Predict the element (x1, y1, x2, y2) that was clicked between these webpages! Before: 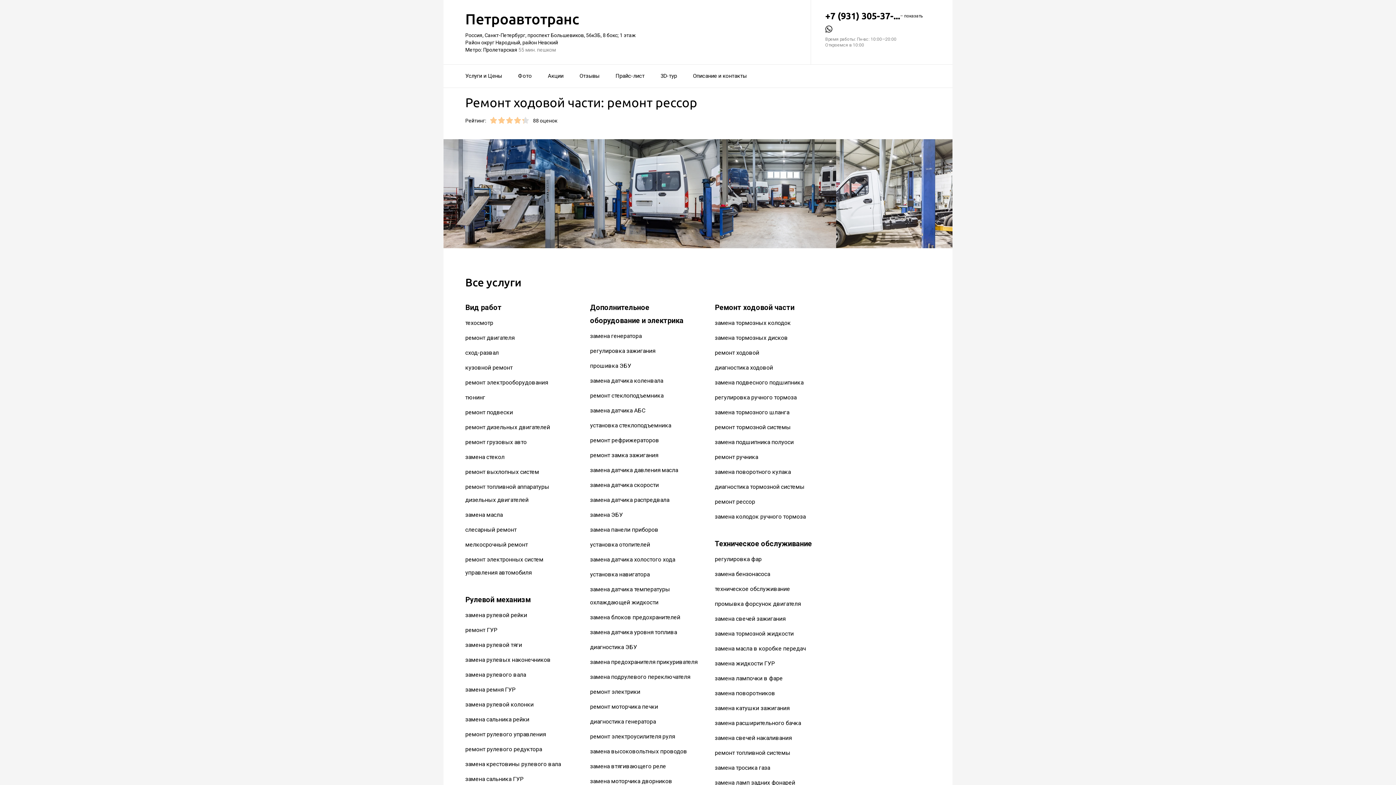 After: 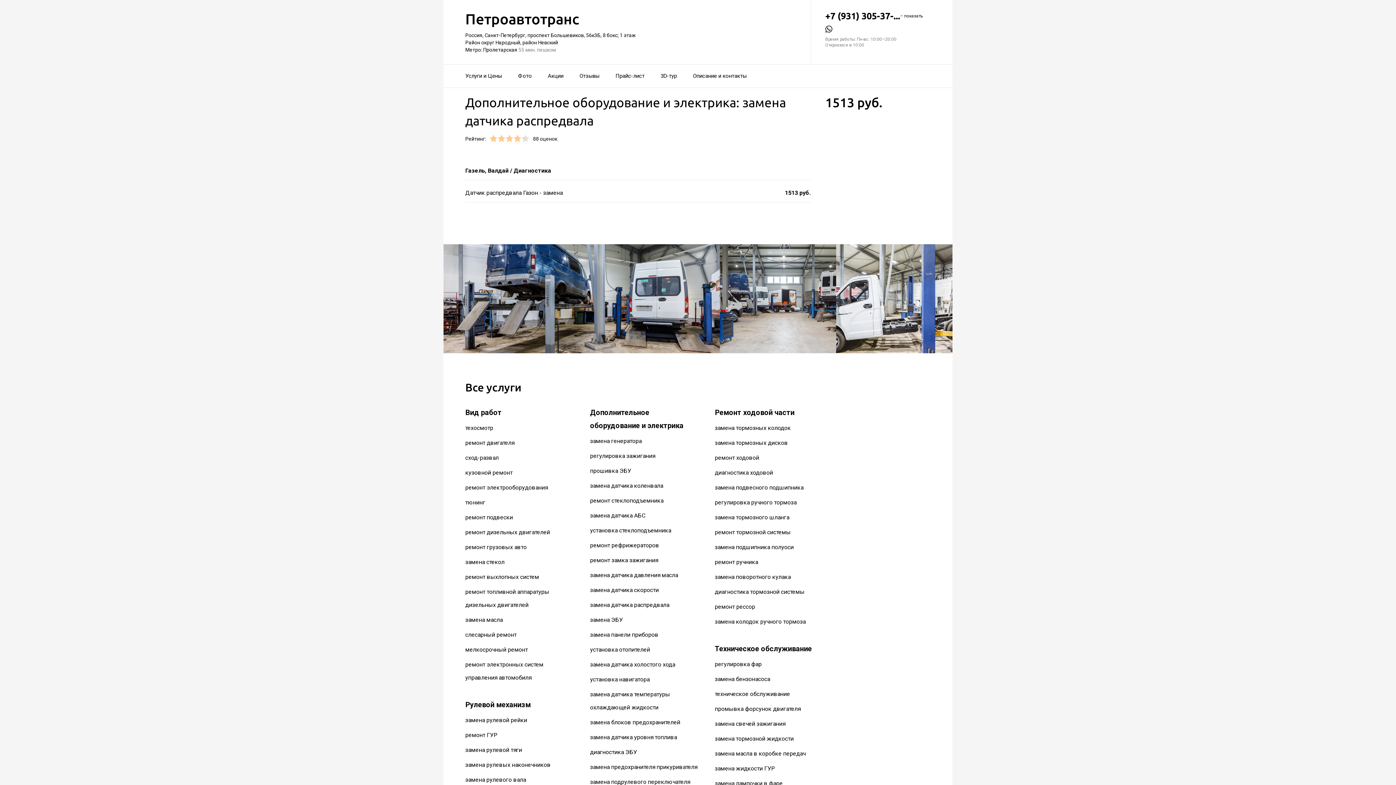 Action: label: замена датчика распредвала bbox: (590, 496, 669, 503)